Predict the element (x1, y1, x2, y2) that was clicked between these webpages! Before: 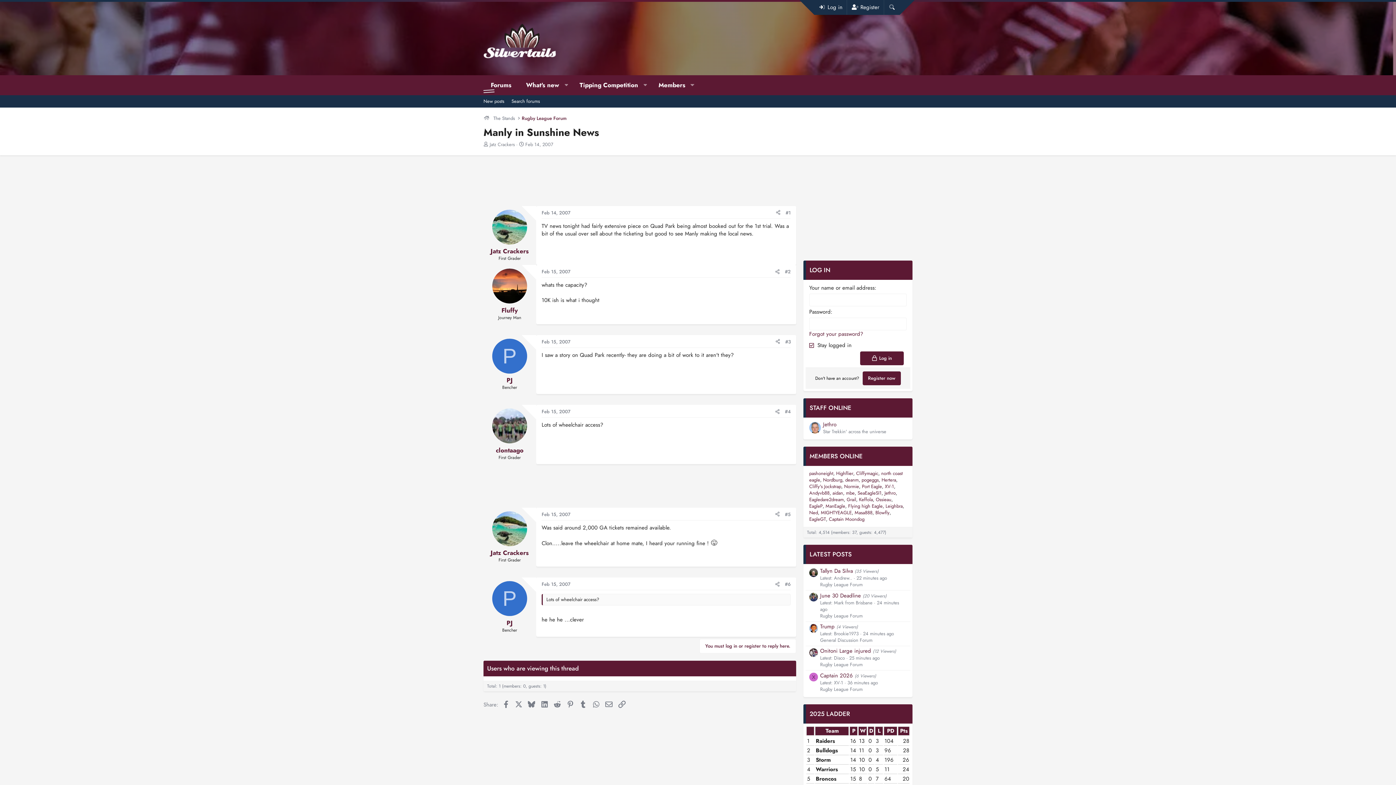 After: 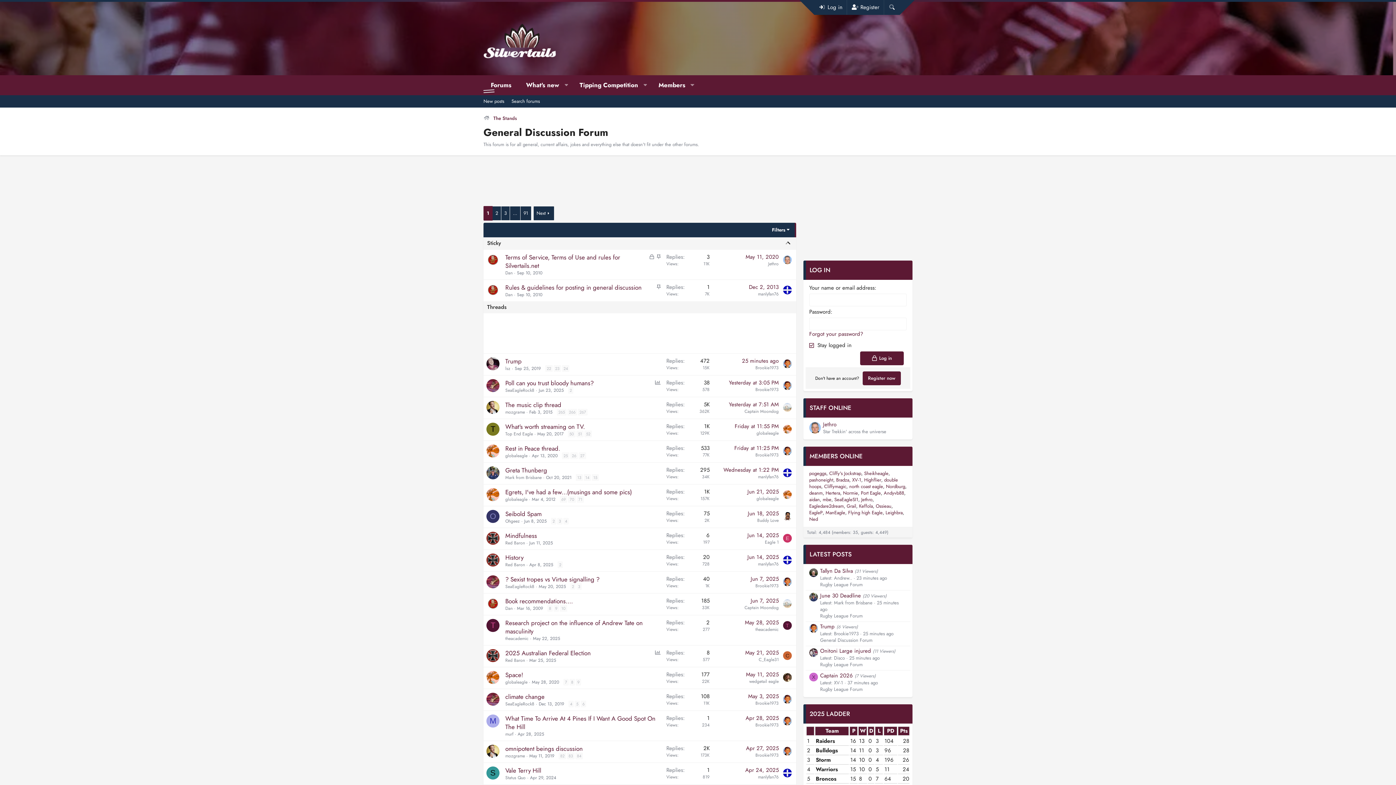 Action: bbox: (820, 637, 872, 644) label: General Discussion Forum